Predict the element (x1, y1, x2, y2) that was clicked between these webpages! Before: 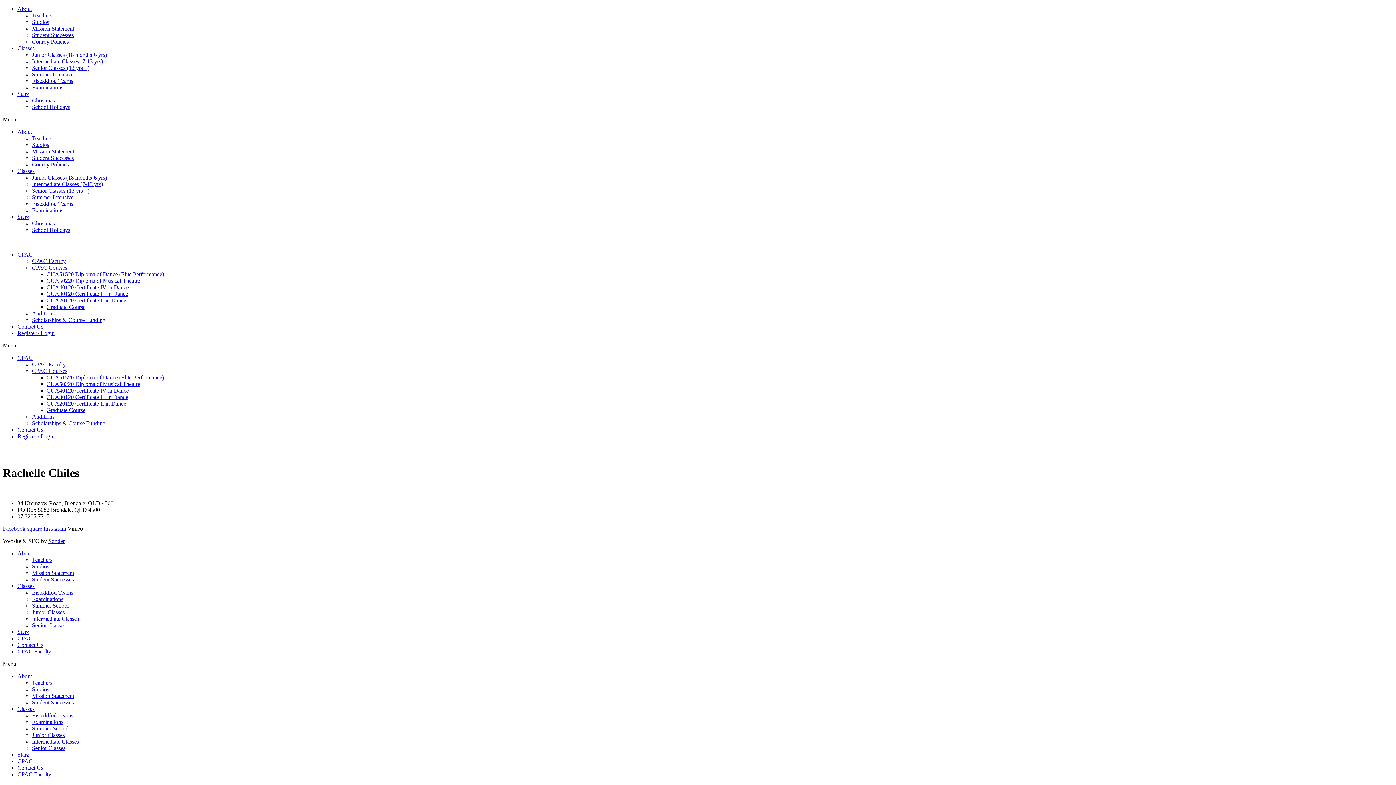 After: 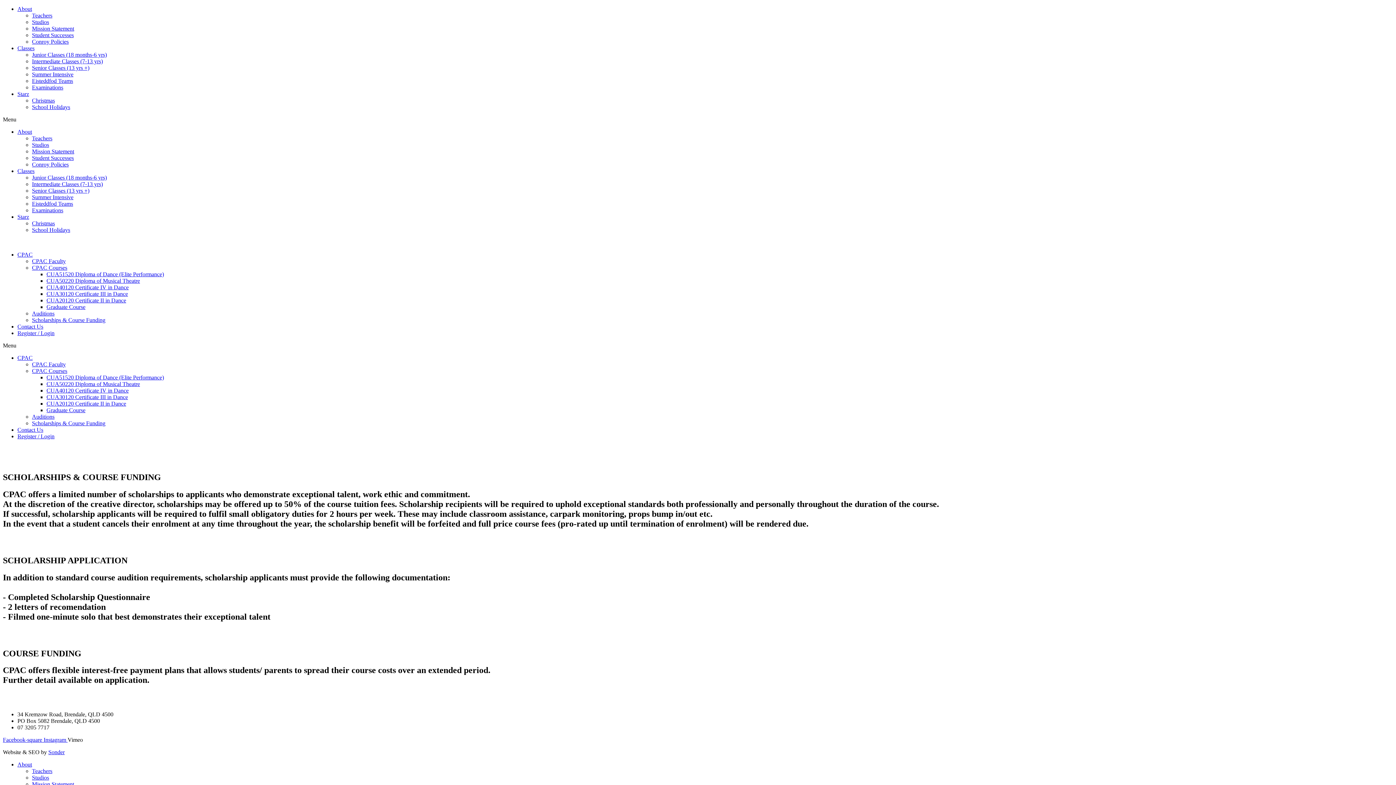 Action: label: Scholarships & Course Funding bbox: (32, 317, 105, 323)